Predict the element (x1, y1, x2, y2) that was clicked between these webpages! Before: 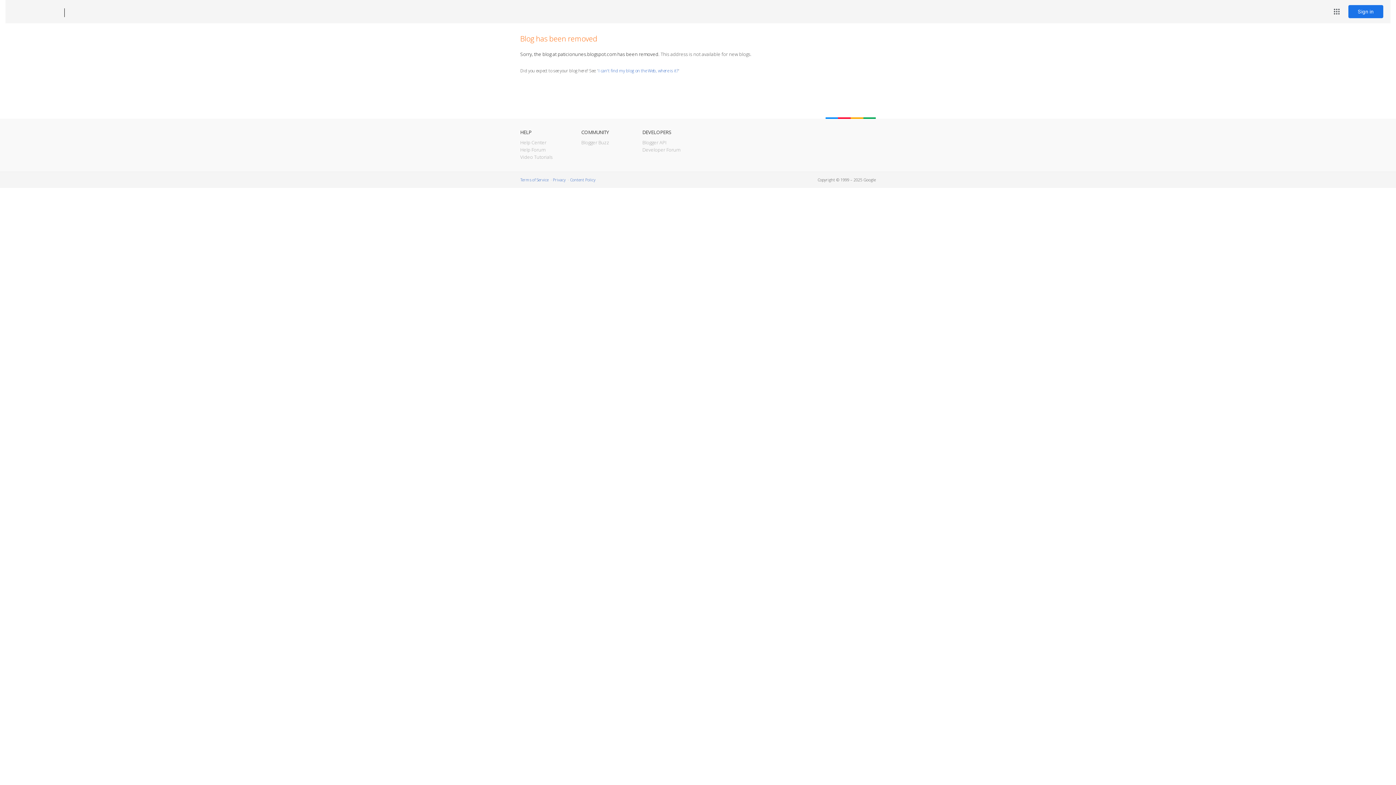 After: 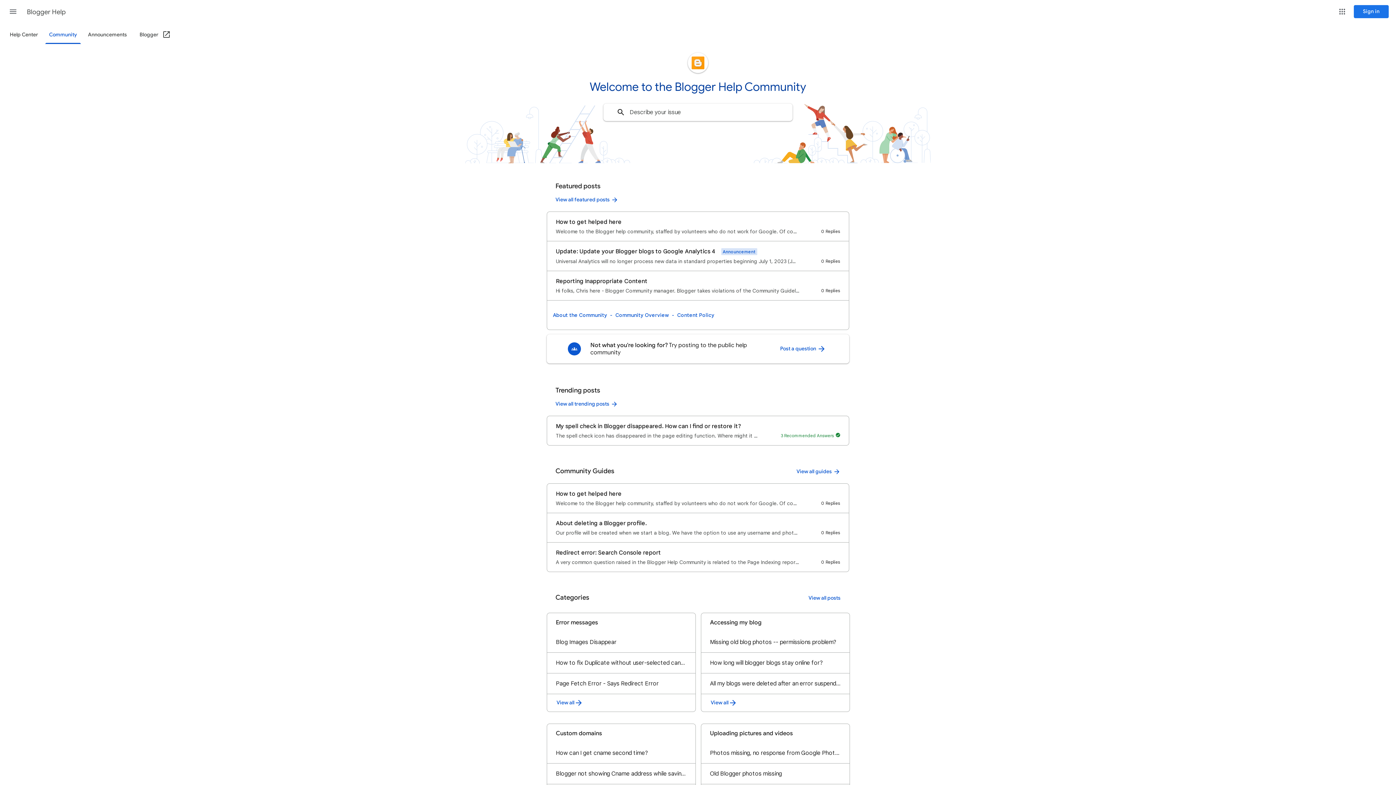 Action: label: Help Forum bbox: (520, 146, 545, 153)